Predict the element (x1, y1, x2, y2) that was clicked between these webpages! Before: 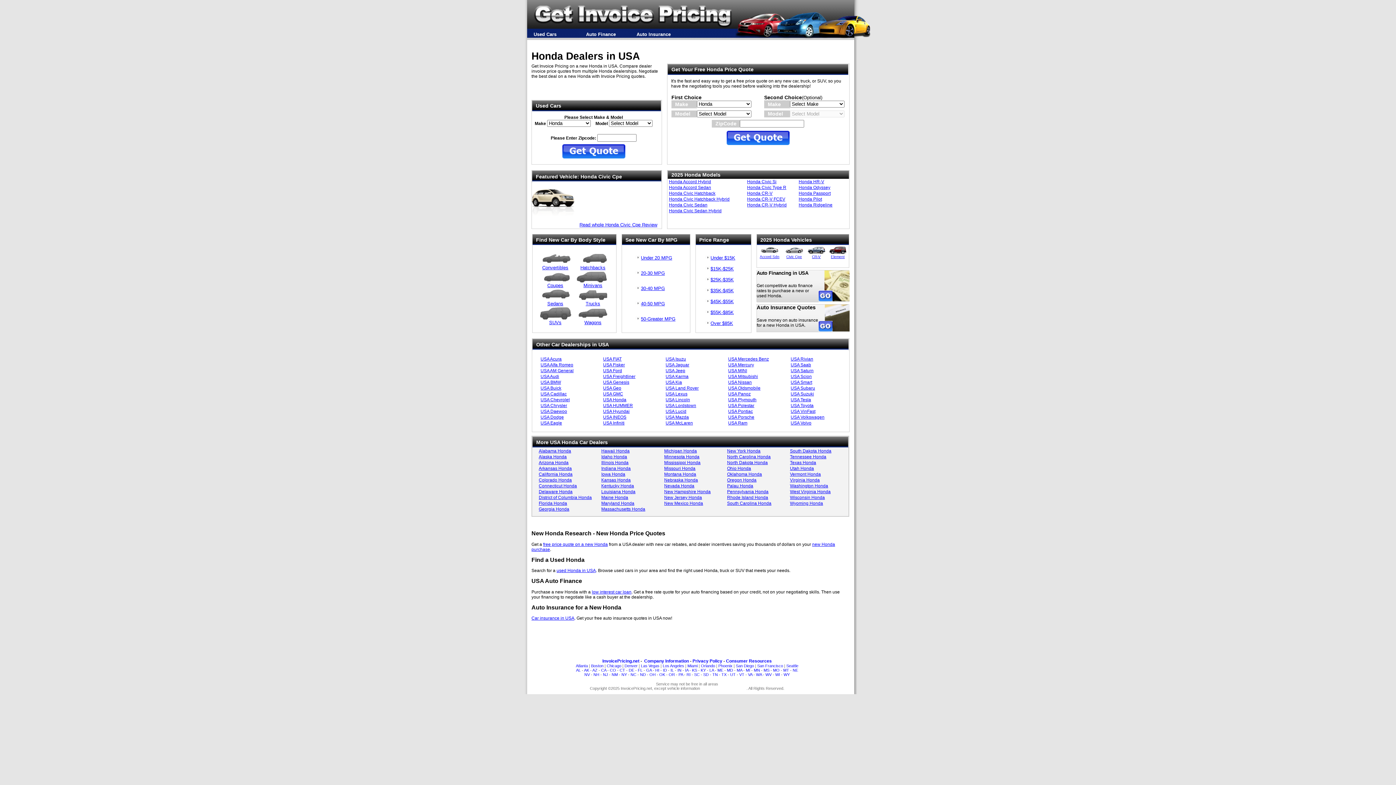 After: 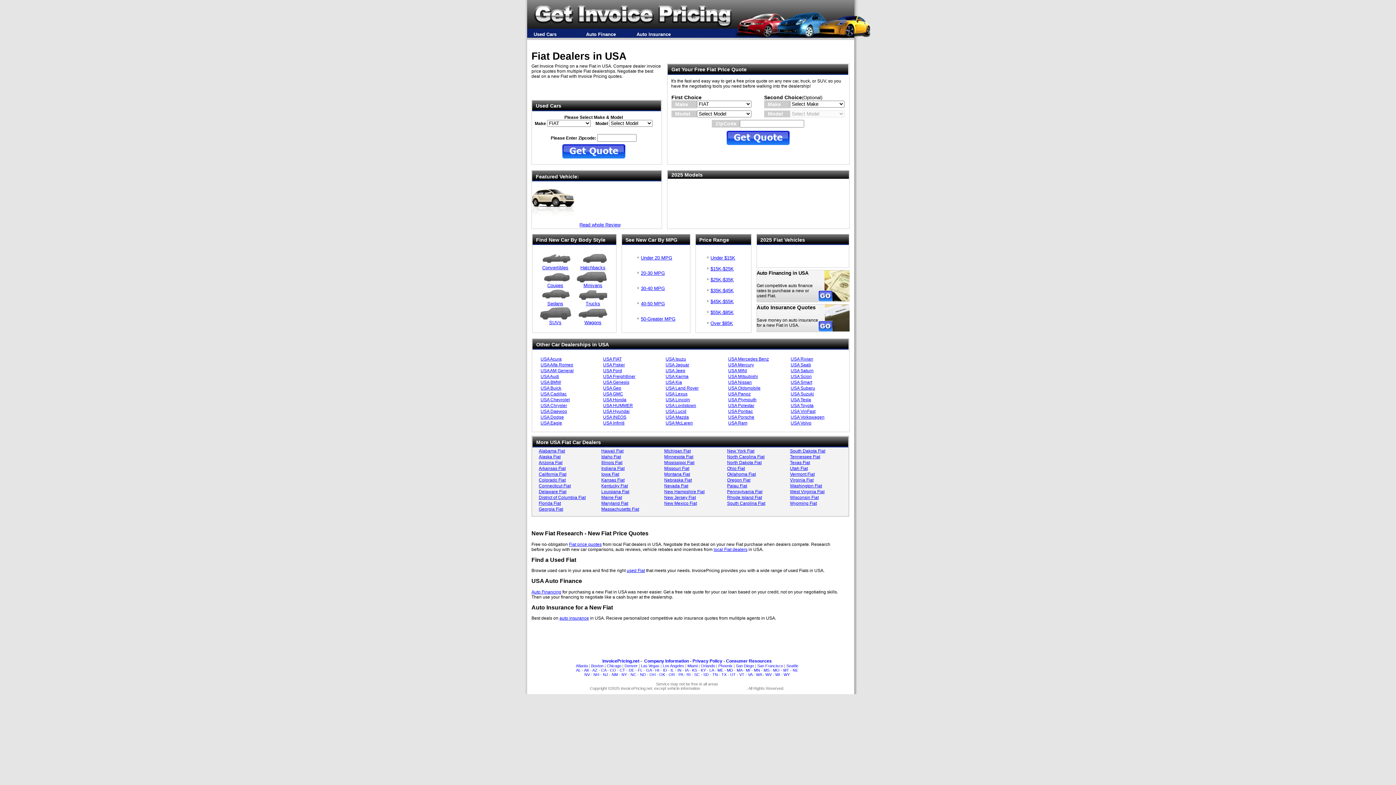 Action: bbox: (603, 356, 657, 361) label: USA FIAT